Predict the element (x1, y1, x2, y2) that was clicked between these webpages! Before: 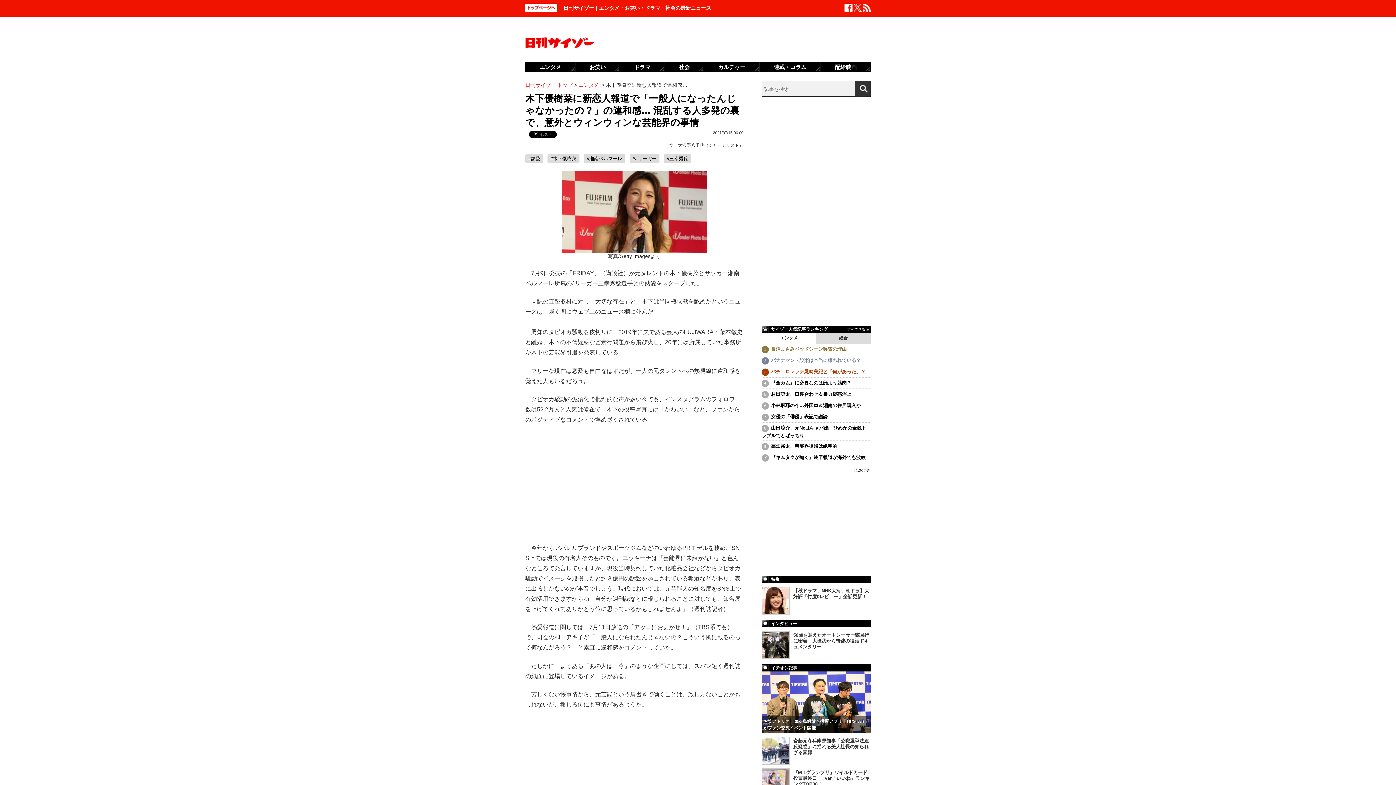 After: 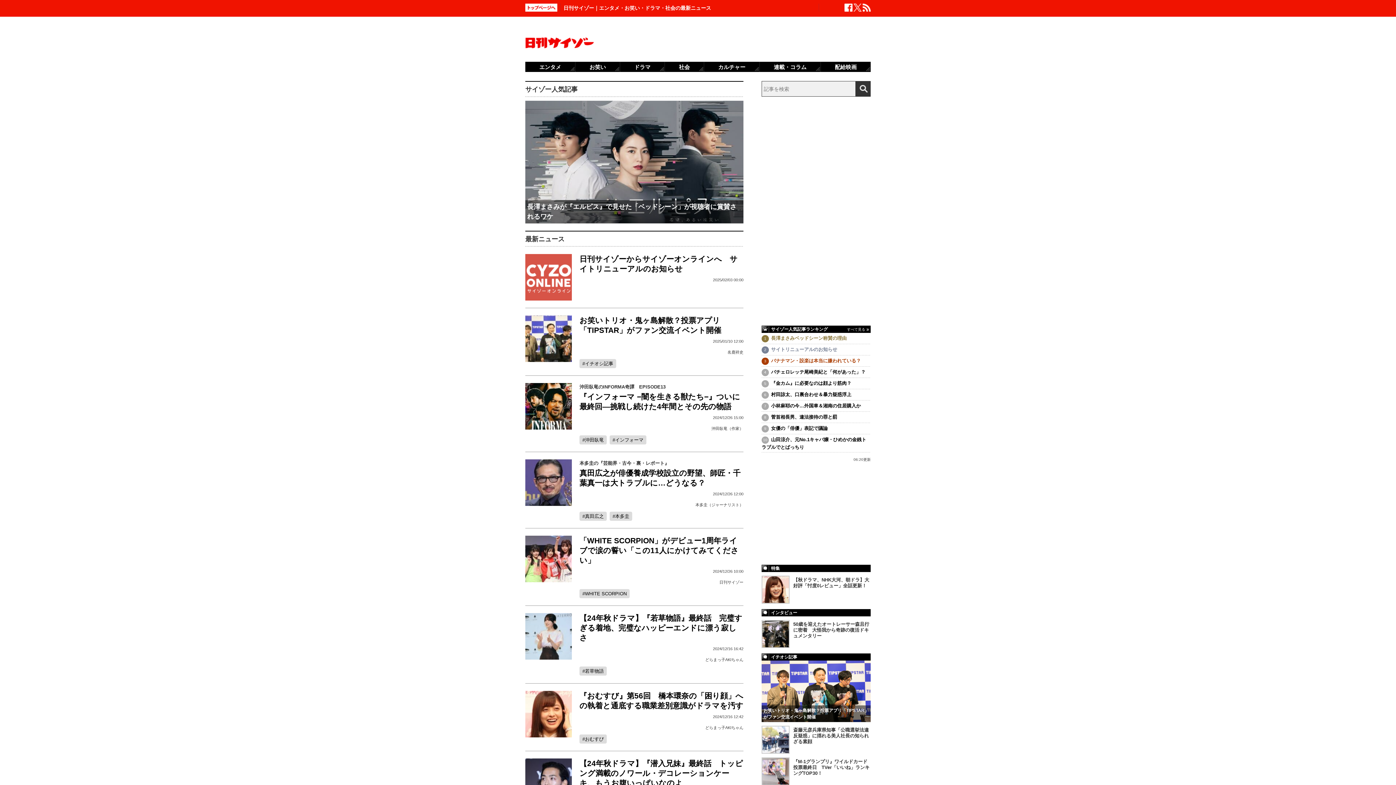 Action: bbox: (525, 45, 593, 49)